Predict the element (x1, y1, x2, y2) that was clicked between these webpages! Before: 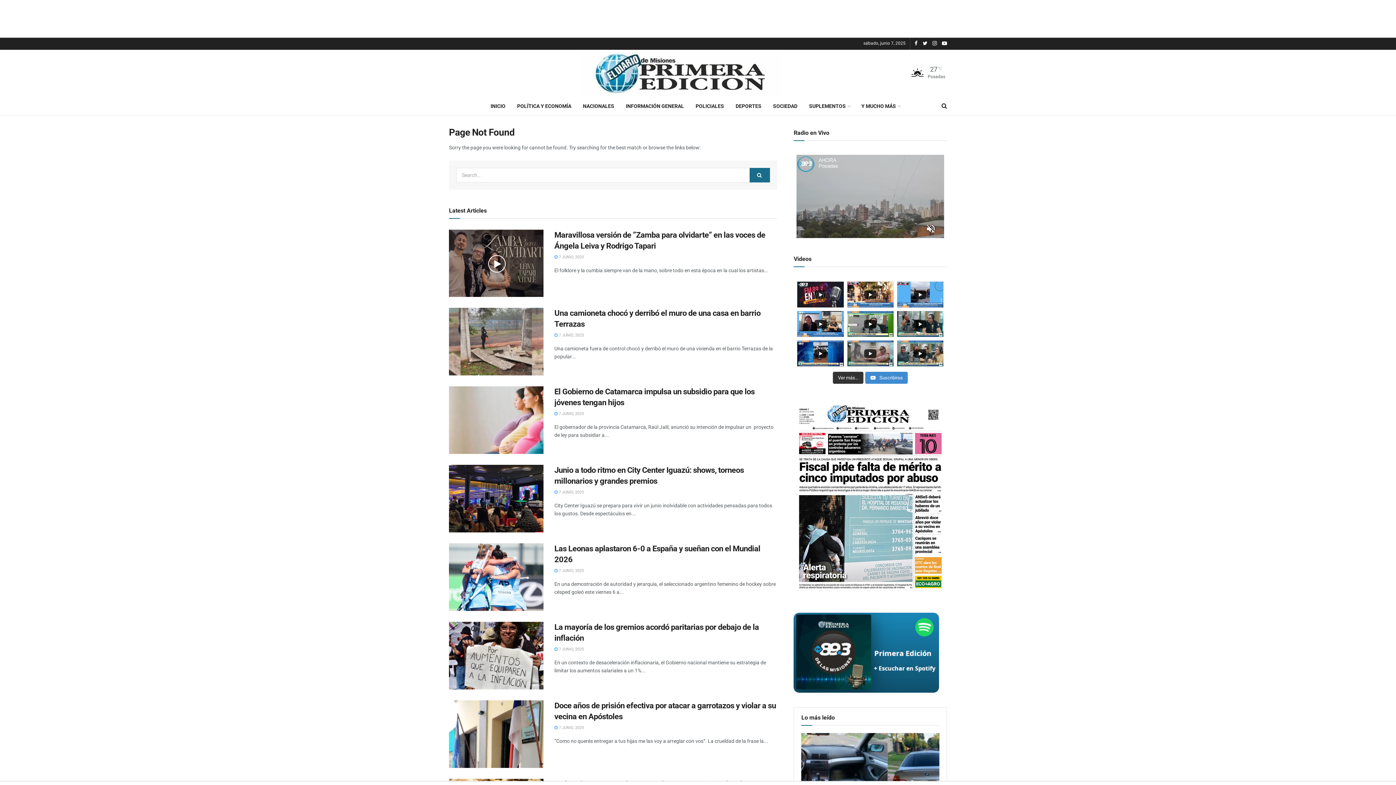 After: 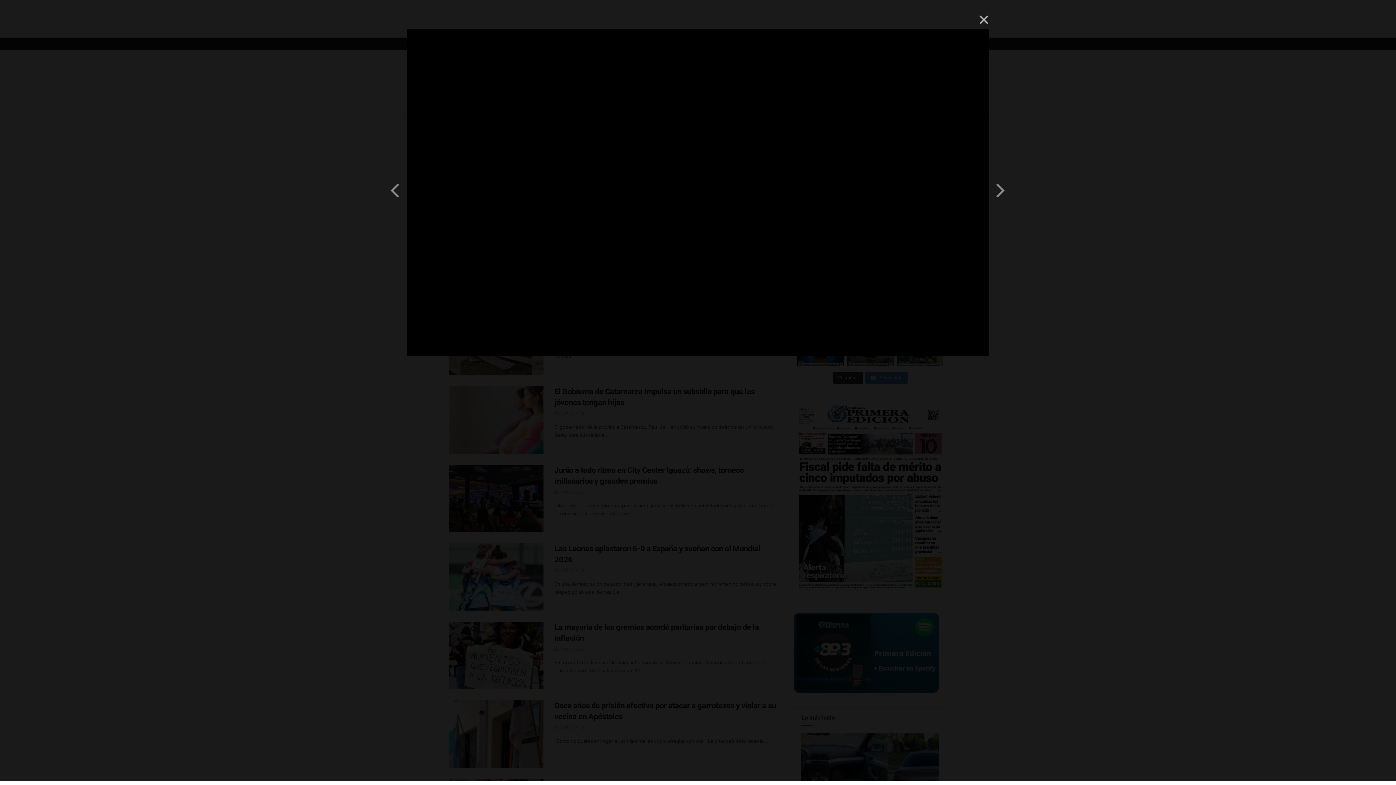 Action: bbox: (847, 340, 893, 366)